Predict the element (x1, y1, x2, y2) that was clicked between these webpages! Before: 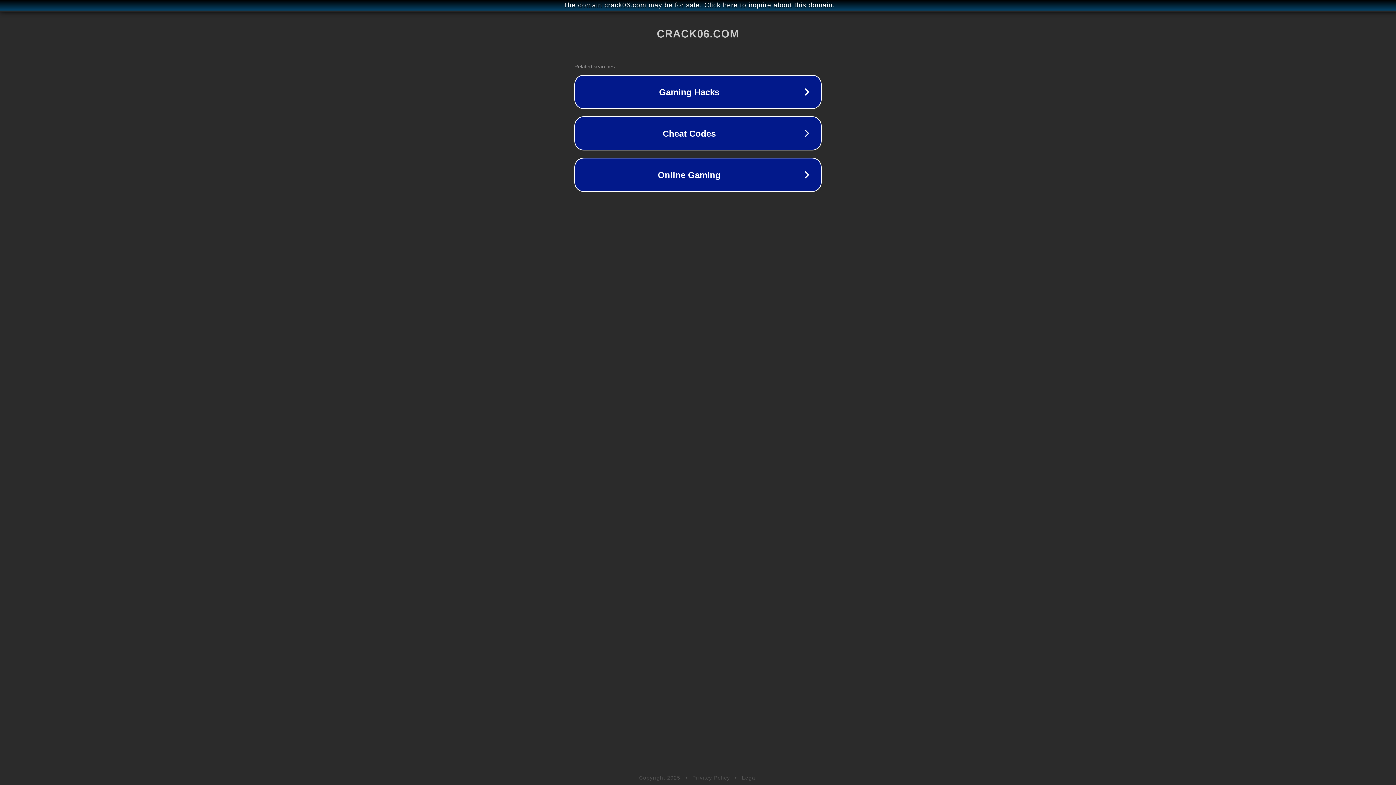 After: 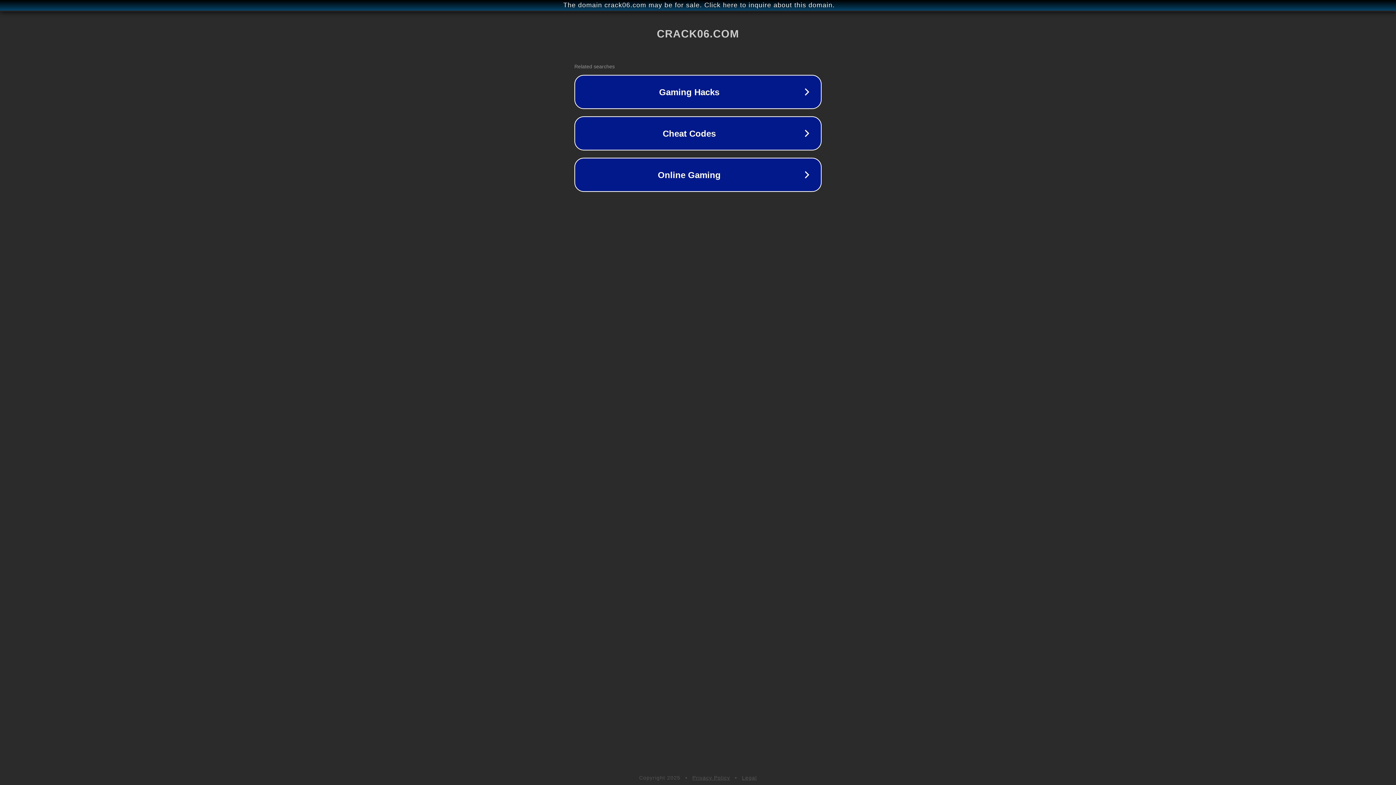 Action: bbox: (692, 775, 730, 781) label: Privacy Policy